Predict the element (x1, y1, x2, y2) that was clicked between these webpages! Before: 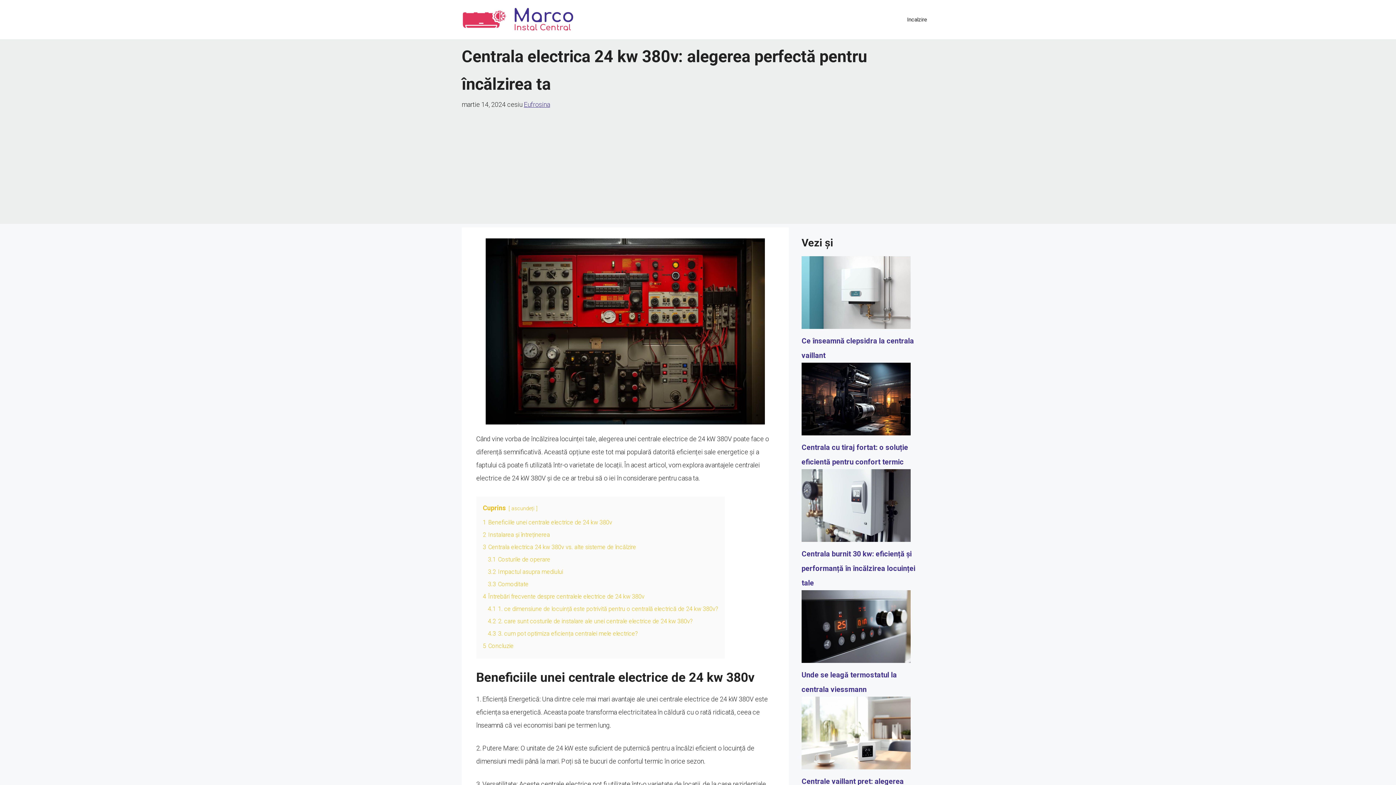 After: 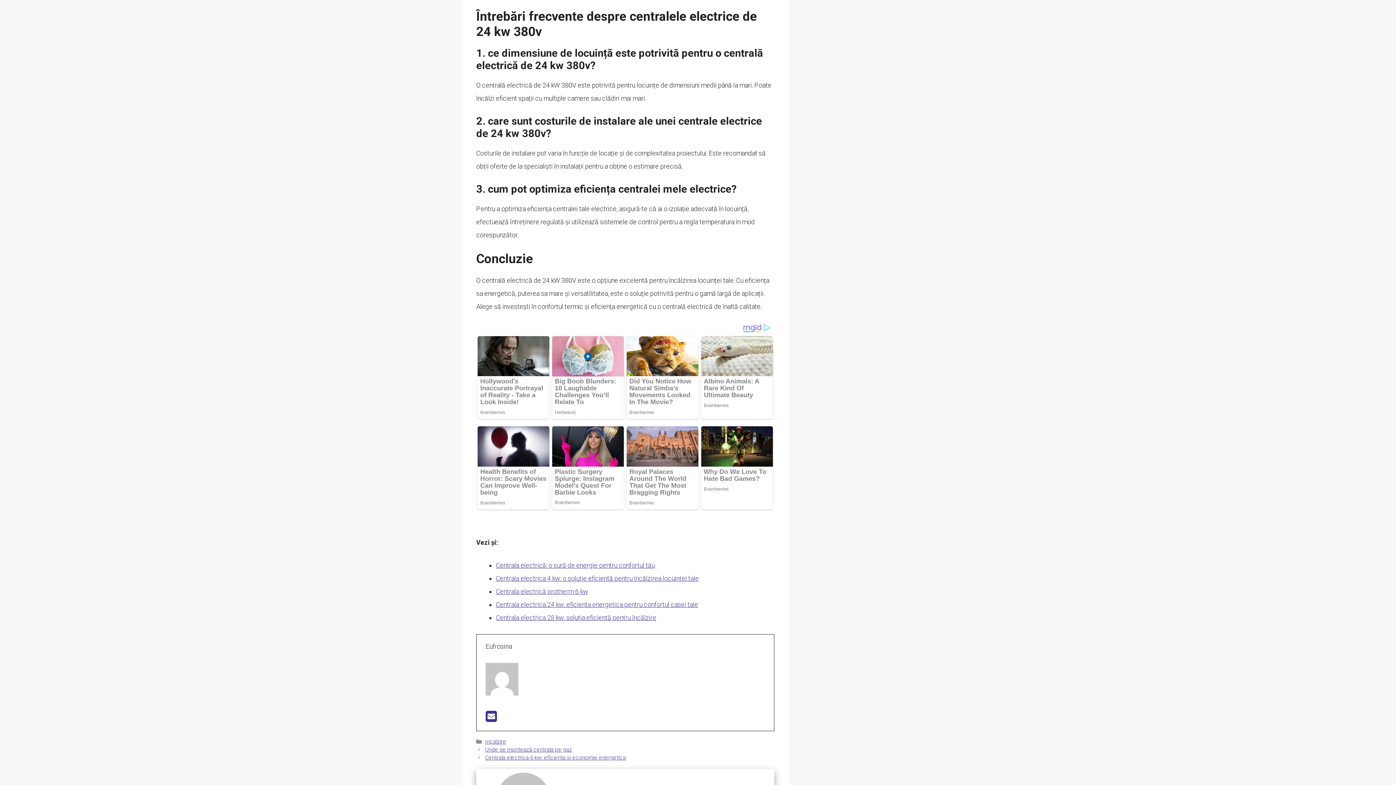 Action: label: 4 Întrebări frecvente despre centralele electrice de 24 kw 380v bbox: (482, 593, 644, 600)